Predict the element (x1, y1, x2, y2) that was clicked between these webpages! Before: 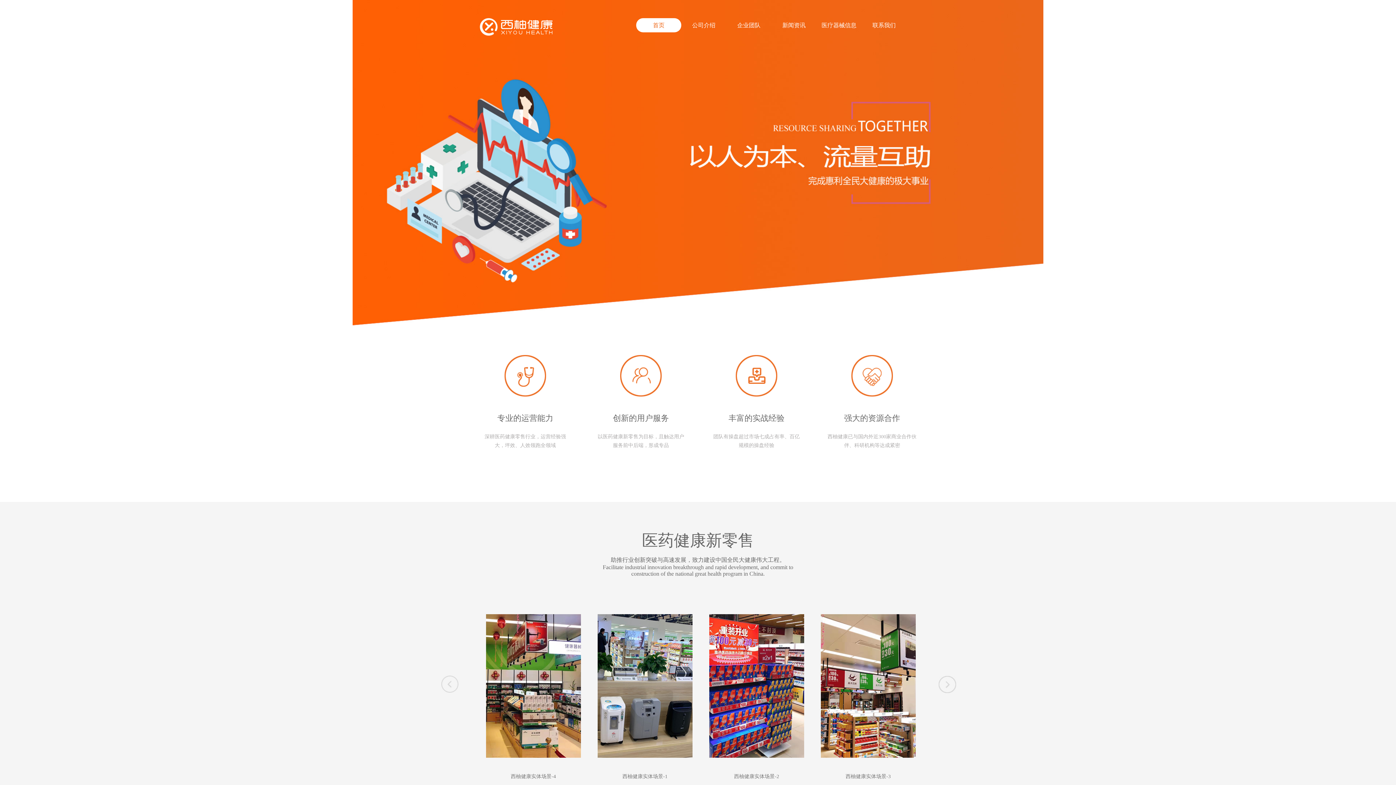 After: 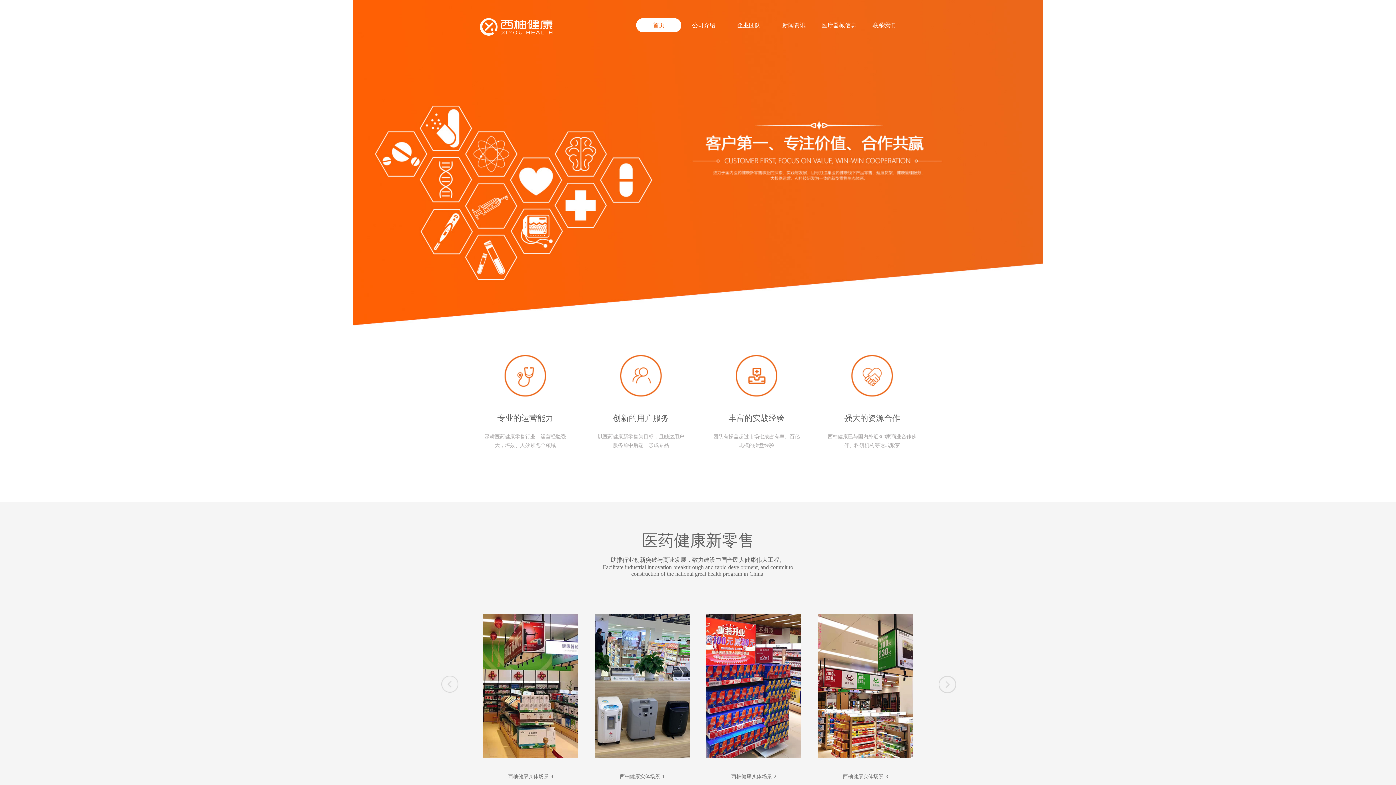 Action: bbox: (636, 18, 681, 32) label: 首页